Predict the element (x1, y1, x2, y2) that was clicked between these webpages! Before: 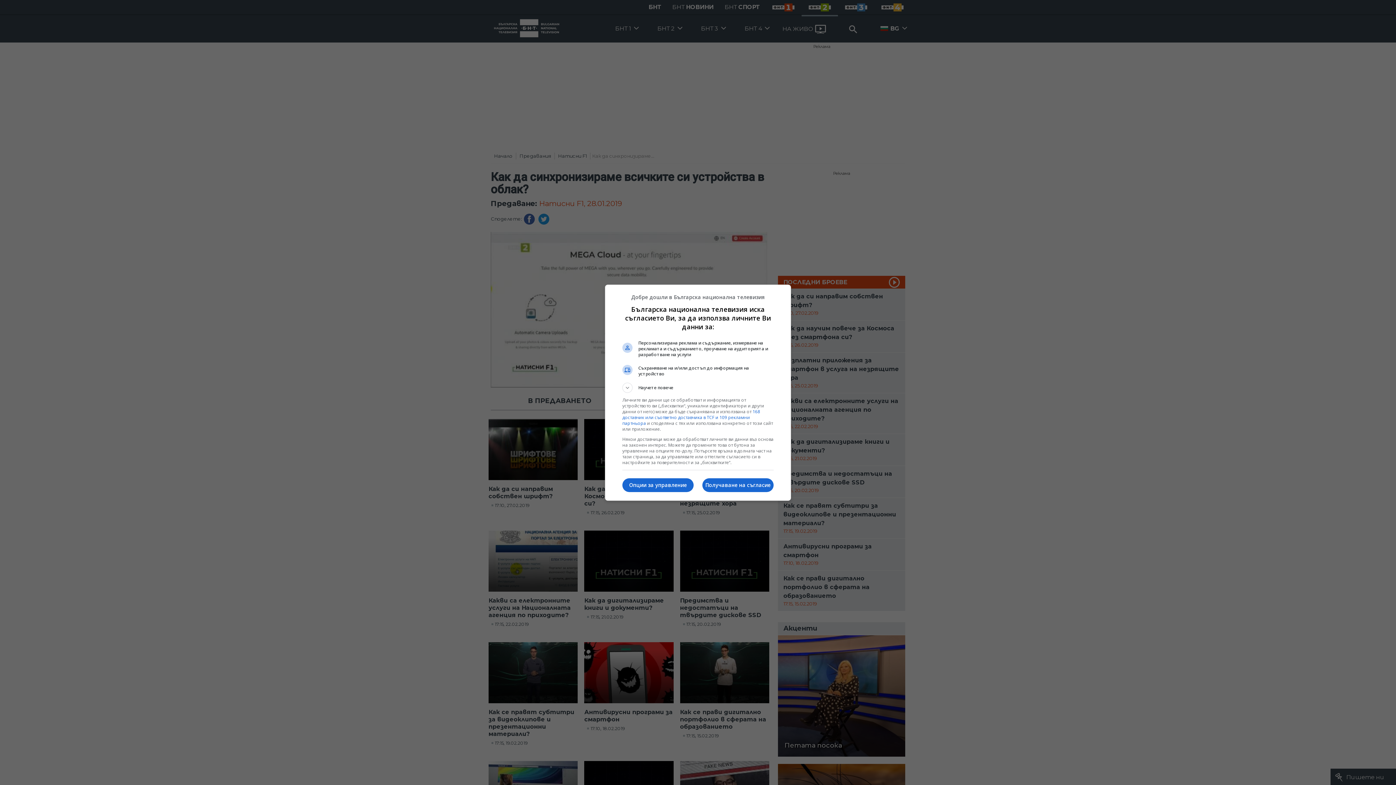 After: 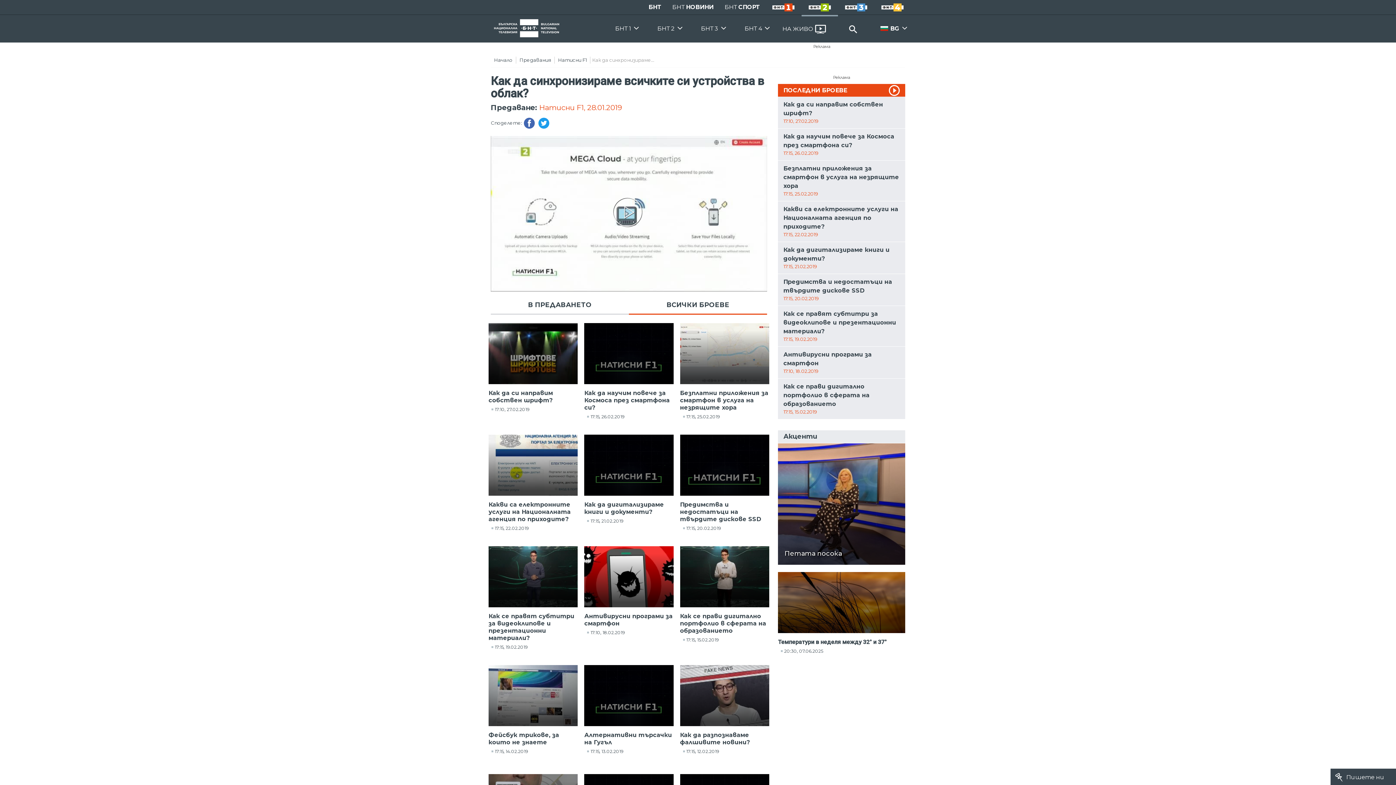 Action: label: Получаване на съгласие bbox: (702, 478, 773, 492)